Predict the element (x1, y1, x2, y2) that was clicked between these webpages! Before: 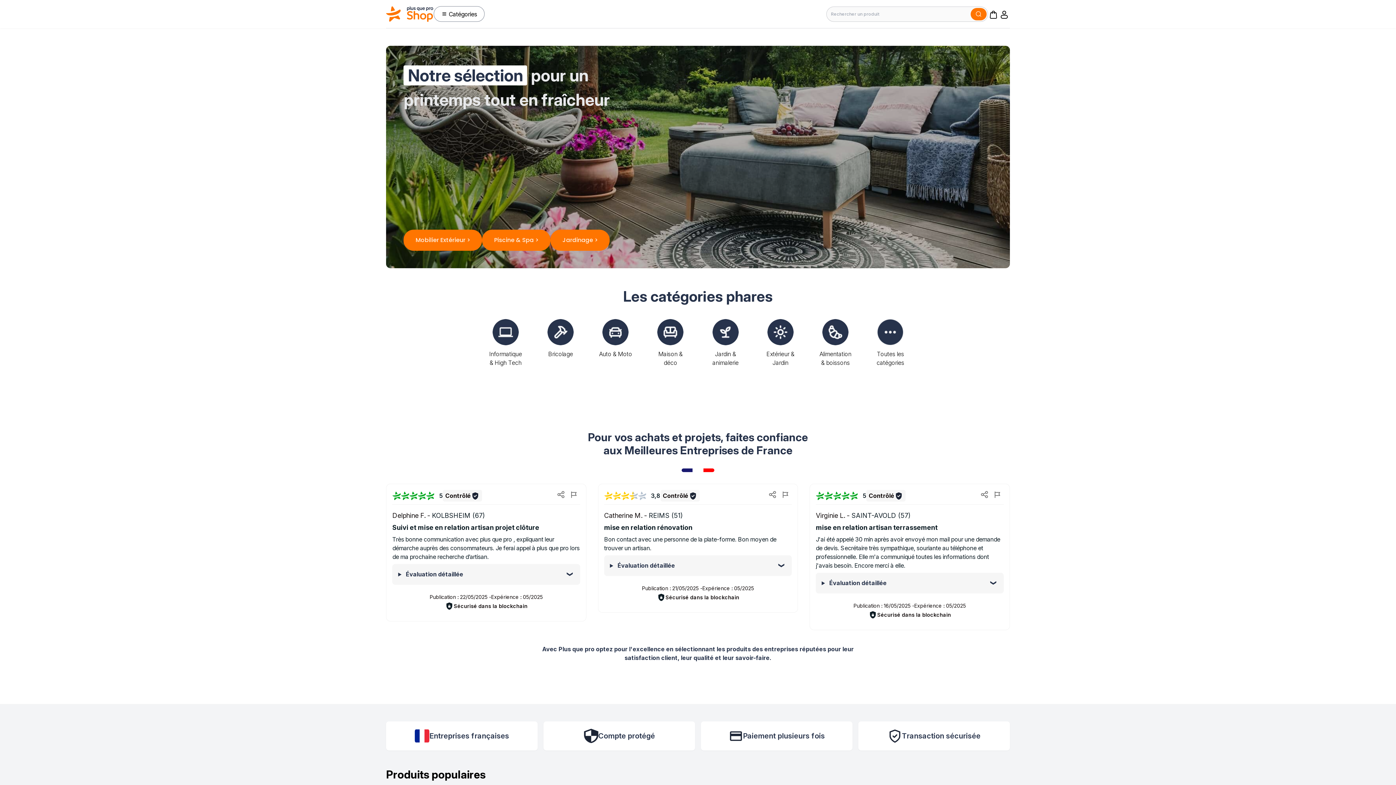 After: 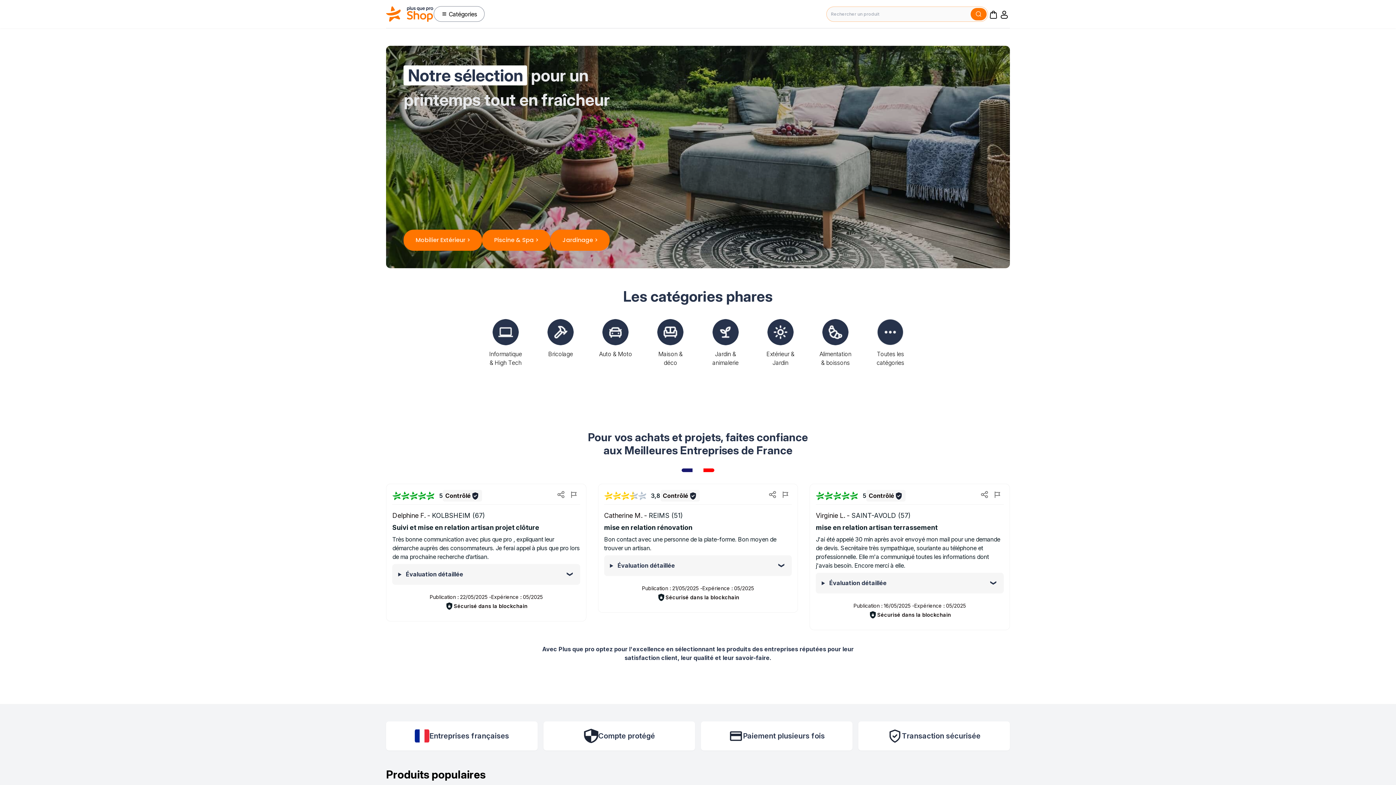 Action: label: Soumettre bbox: (970, 7, 986, 20)